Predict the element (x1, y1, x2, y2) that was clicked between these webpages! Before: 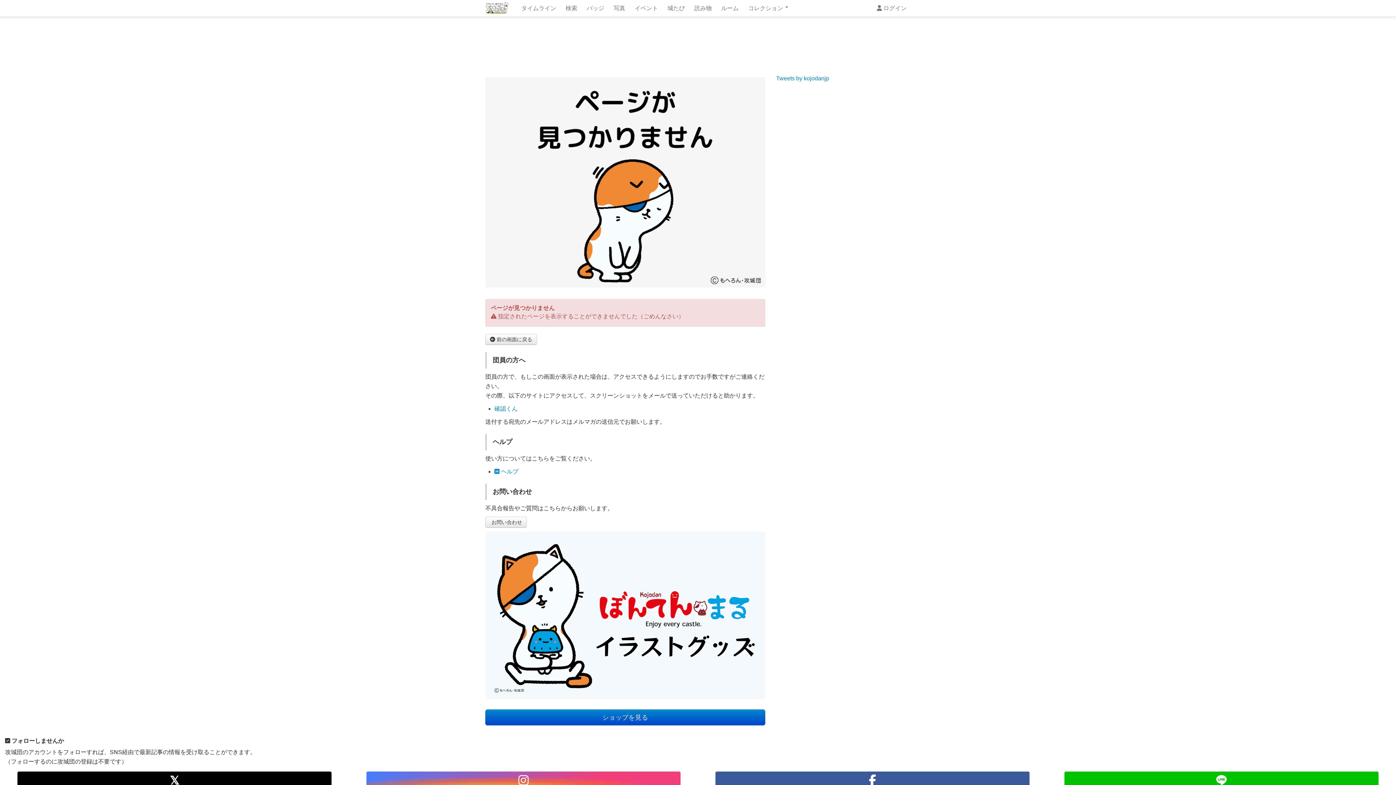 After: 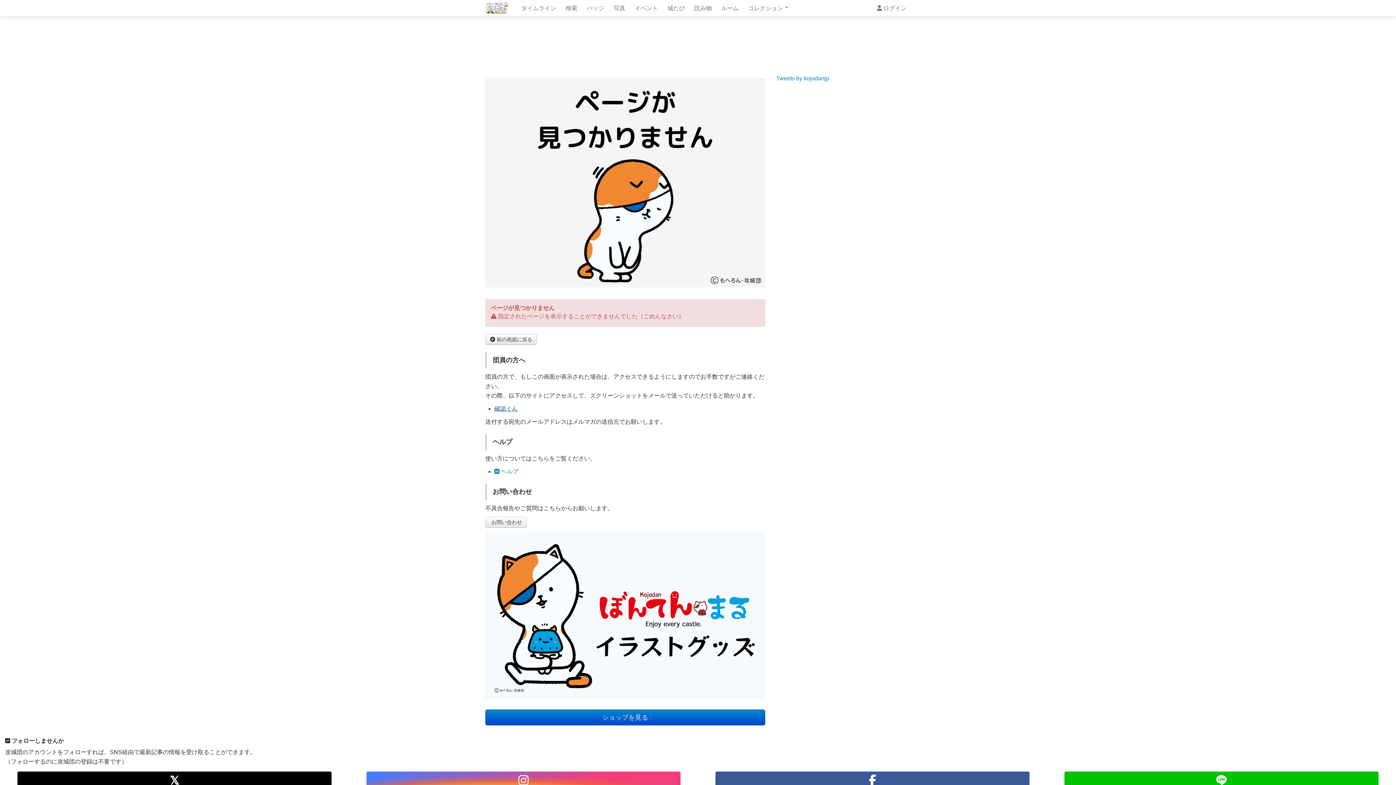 Action: label: 確認くん bbox: (494, 405, 517, 411)